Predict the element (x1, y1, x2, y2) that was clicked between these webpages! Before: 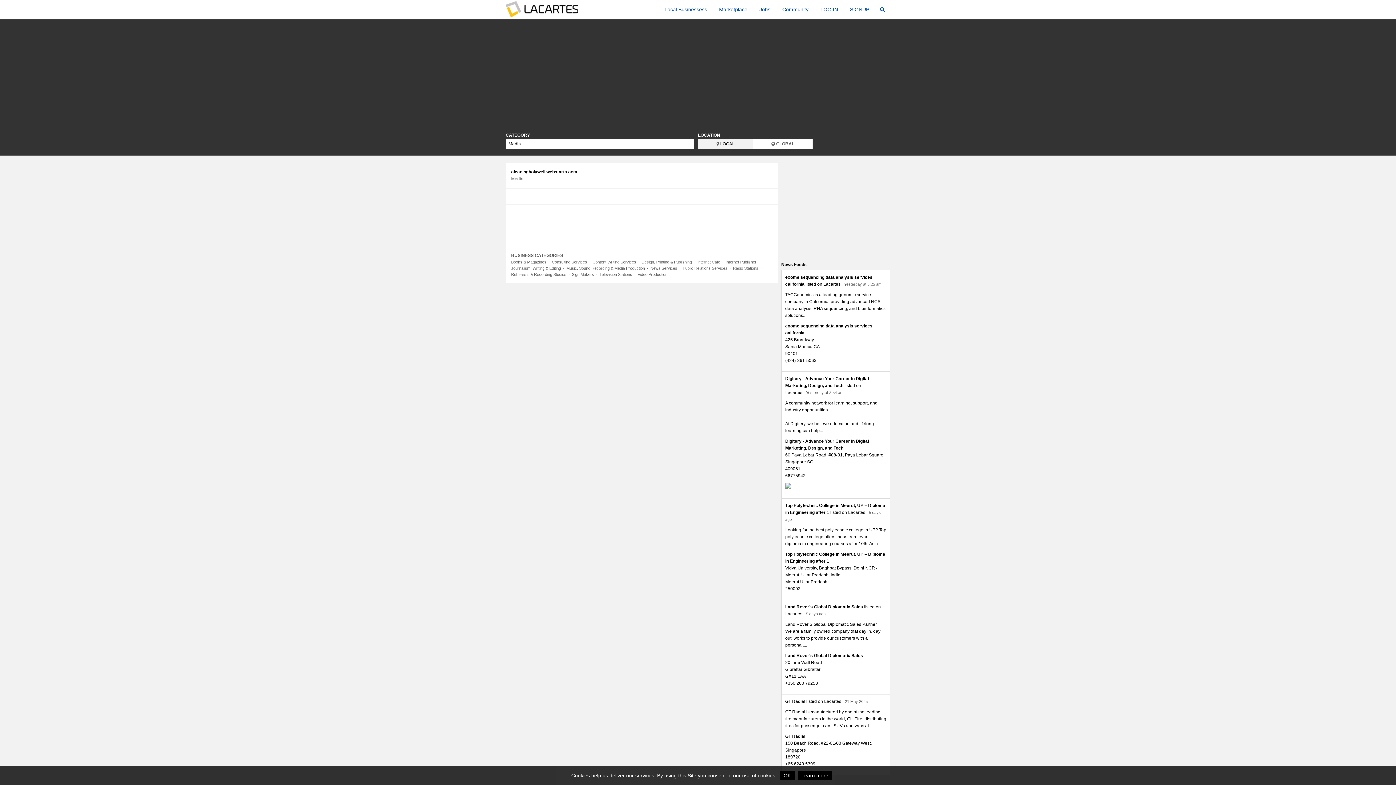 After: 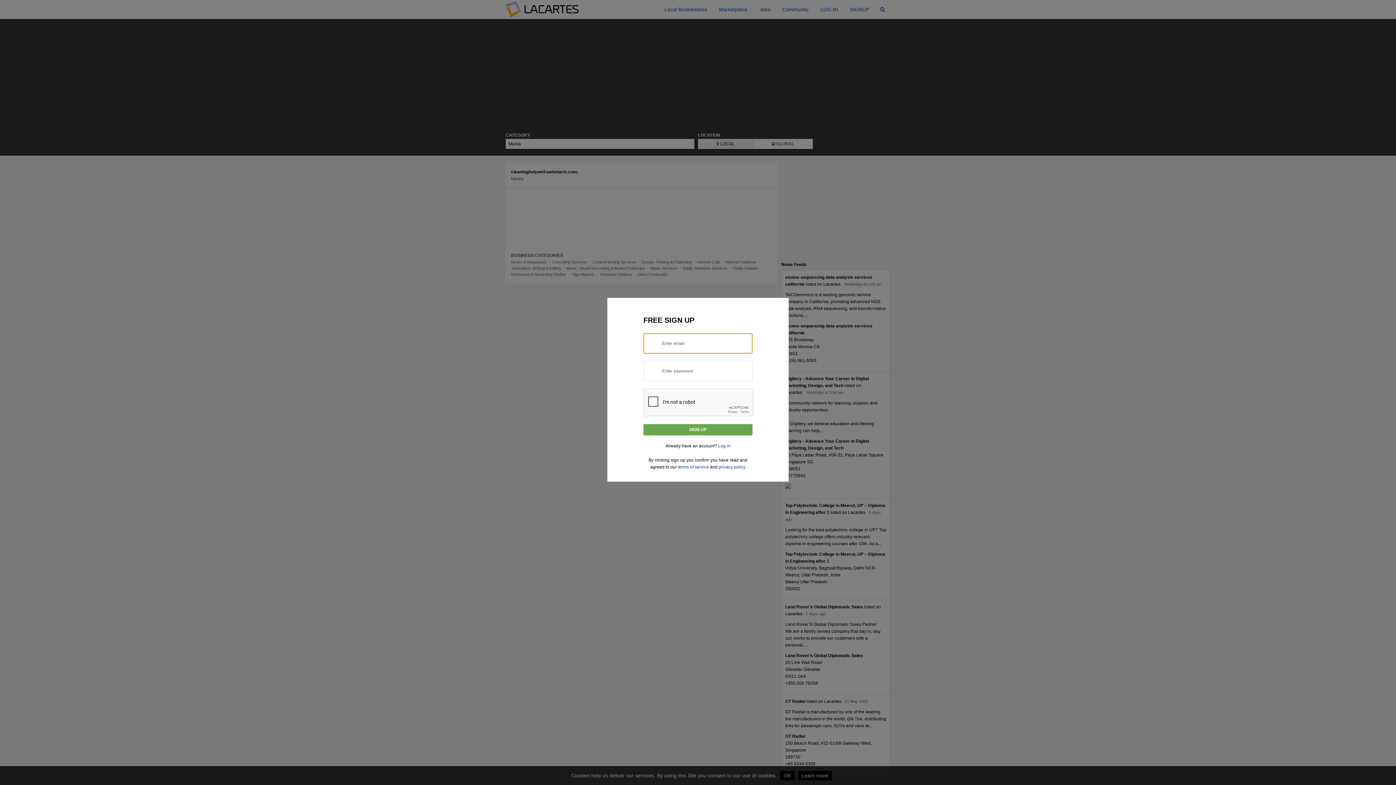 Action: label: SIGNUP bbox: (844, 0, 874, 18)